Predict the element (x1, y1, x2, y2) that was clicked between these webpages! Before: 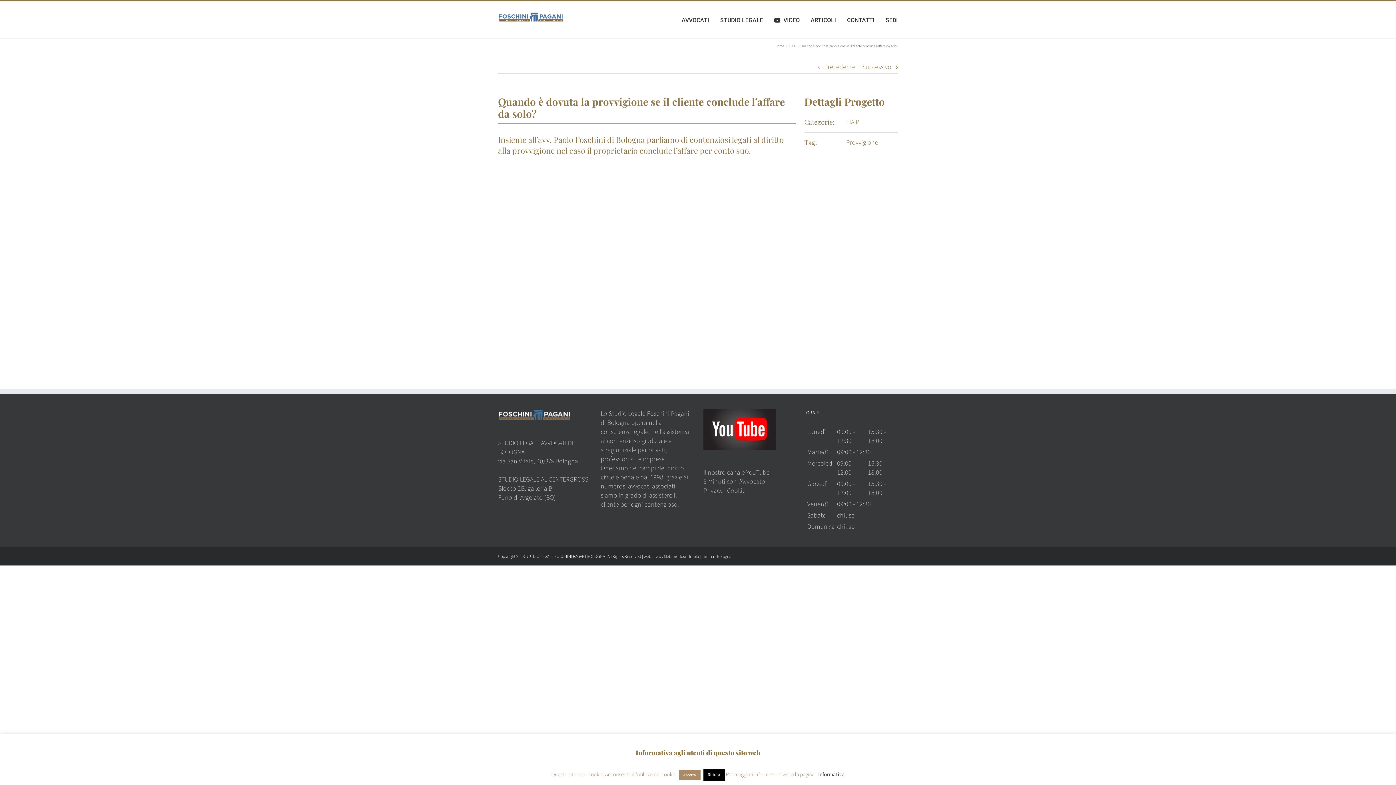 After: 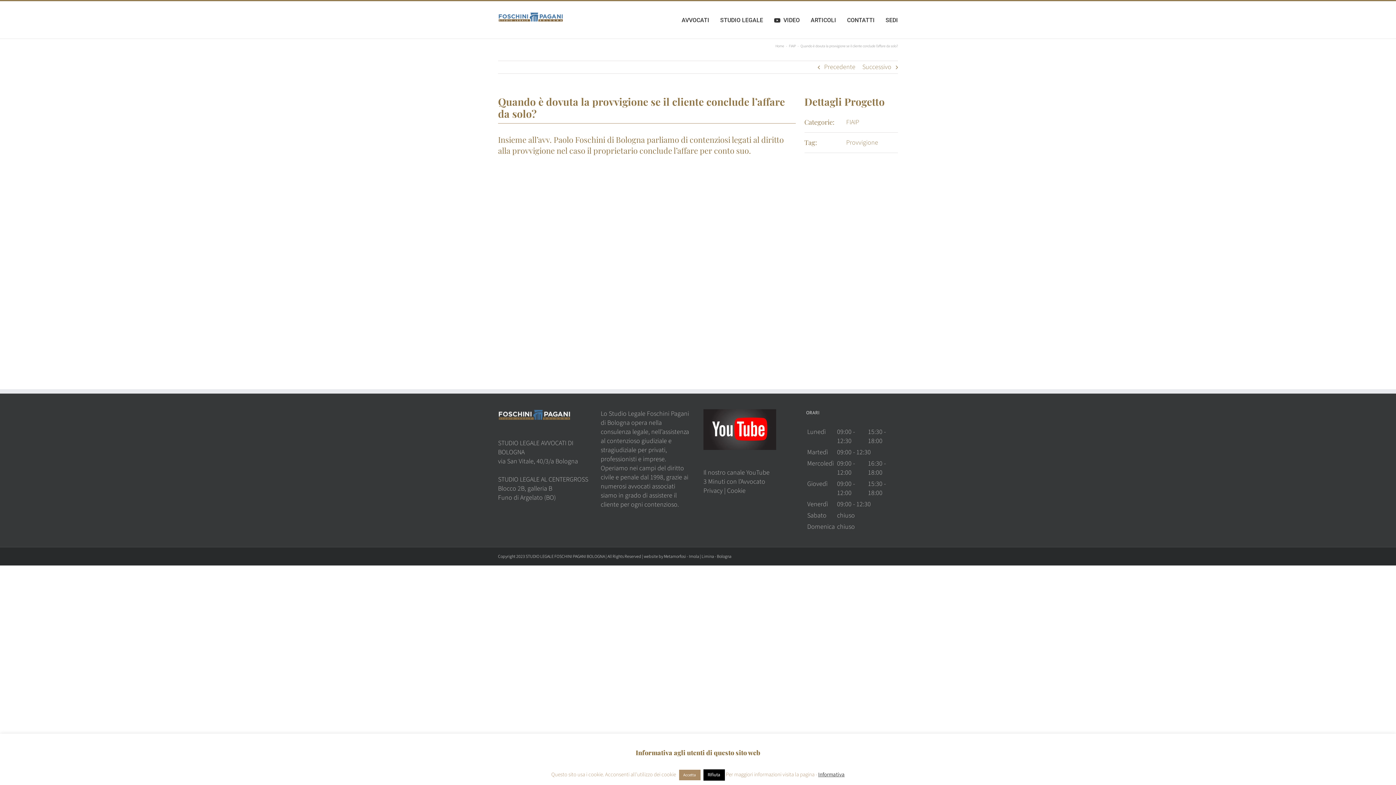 Action: label: Informativa bbox: (818, 771, 844, 778)